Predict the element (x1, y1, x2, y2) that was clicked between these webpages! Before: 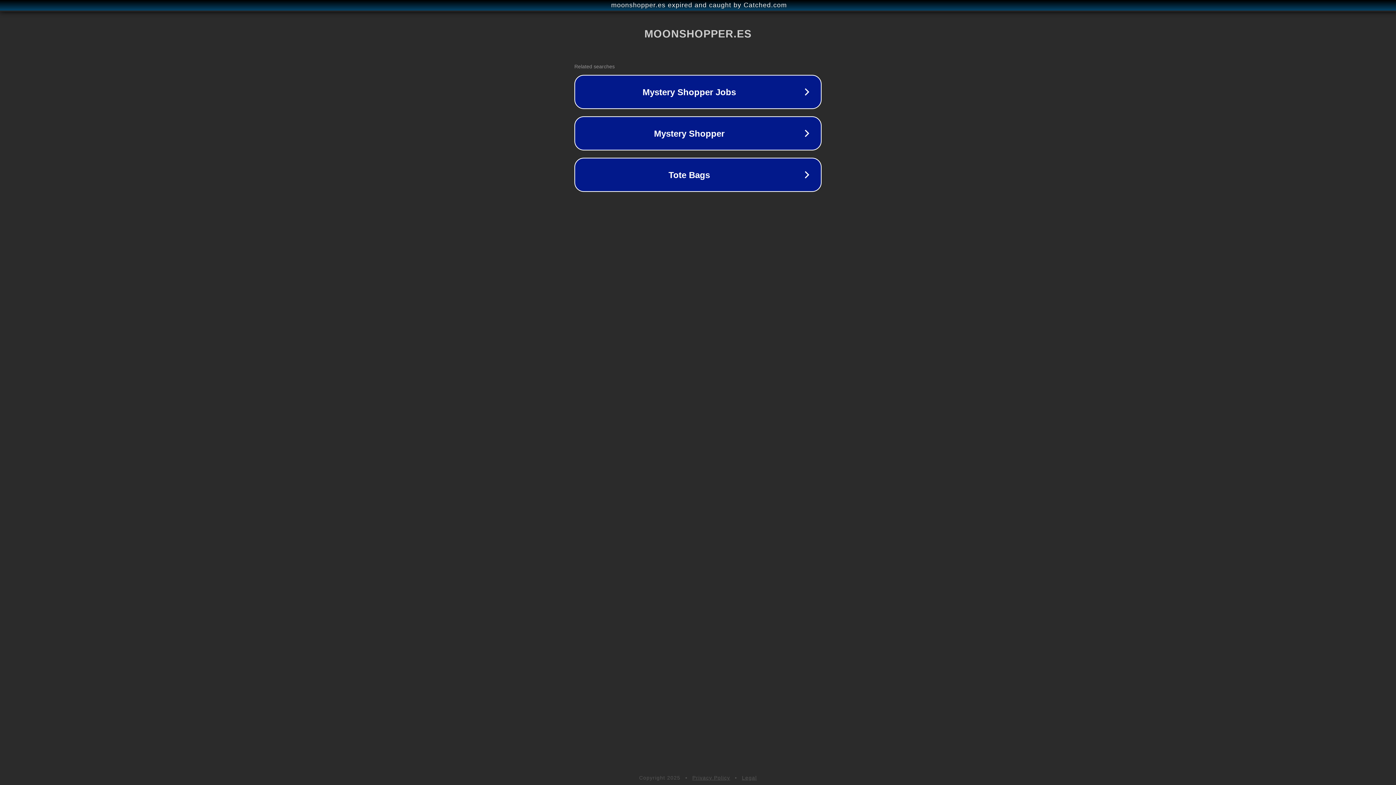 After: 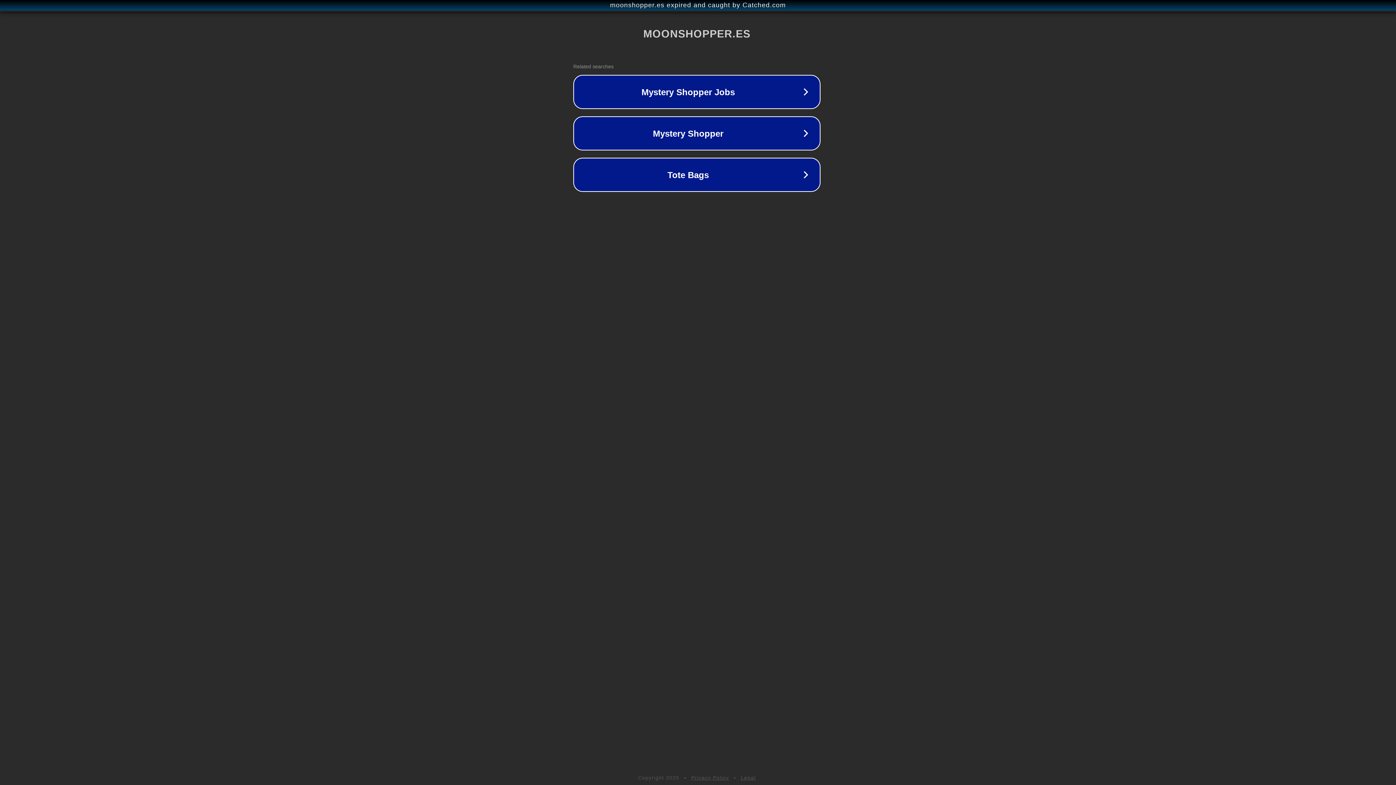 Action: bbox: (1, 1, 1397, 9) label: moonshopper.es expired and caught by Catched.com